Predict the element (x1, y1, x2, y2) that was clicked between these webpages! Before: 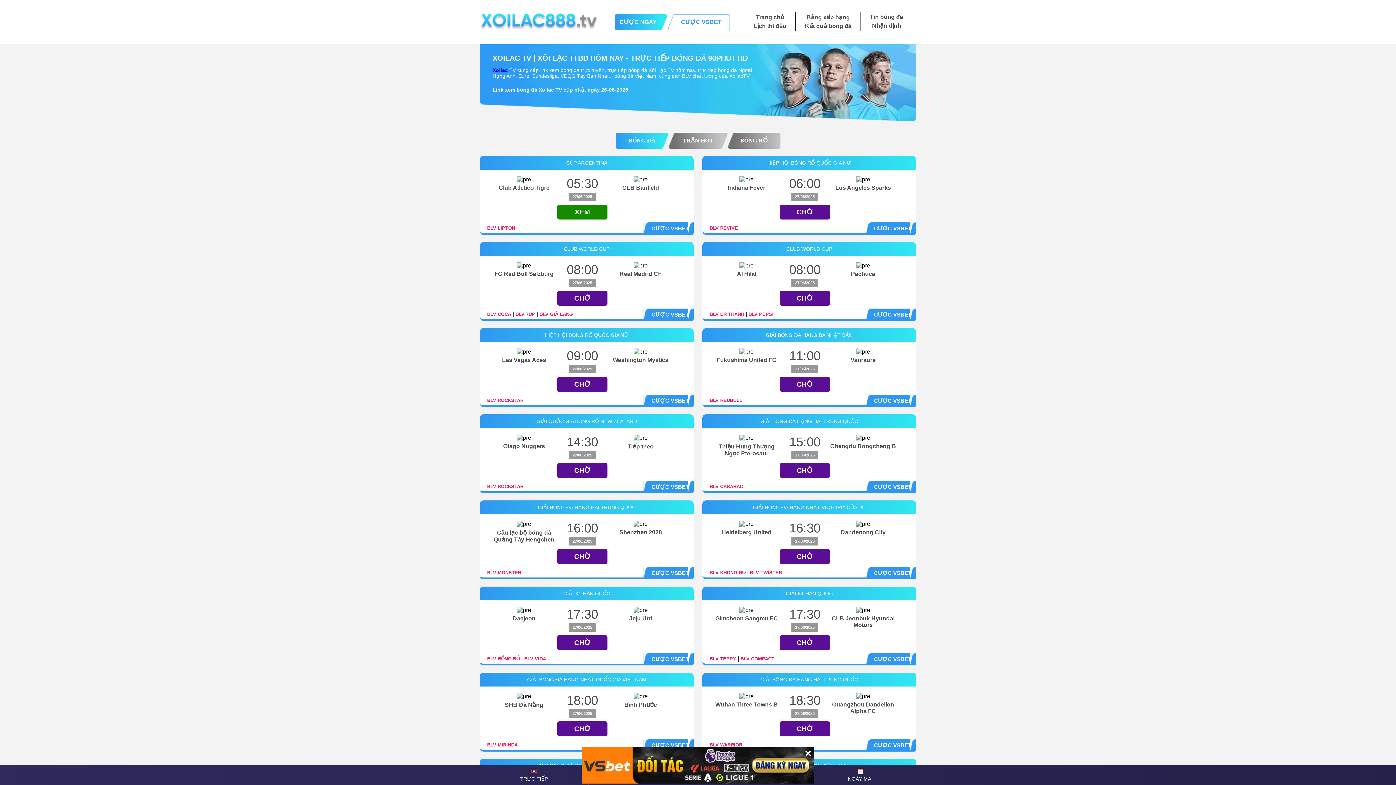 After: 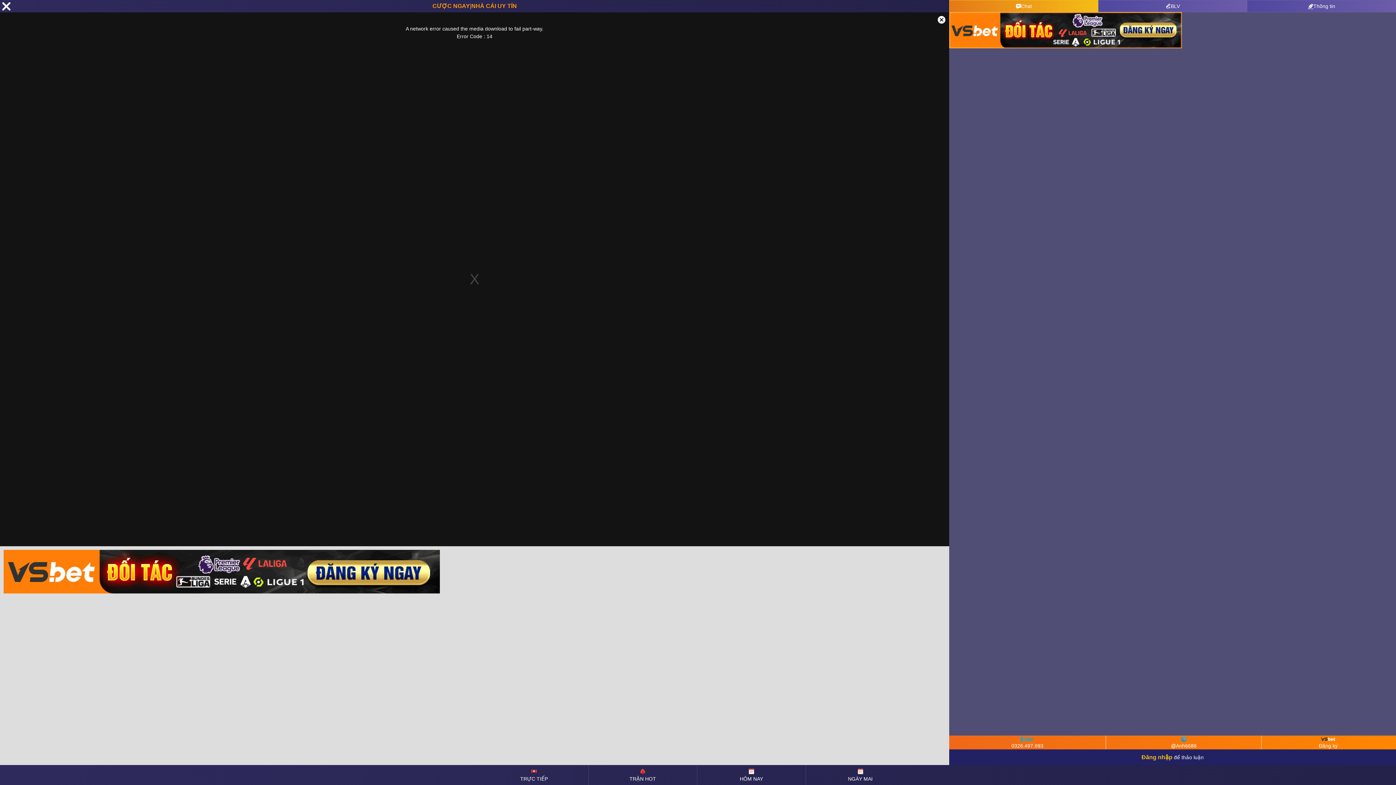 Action: bbox: (780, 635, 830, 650) label: CHỜ